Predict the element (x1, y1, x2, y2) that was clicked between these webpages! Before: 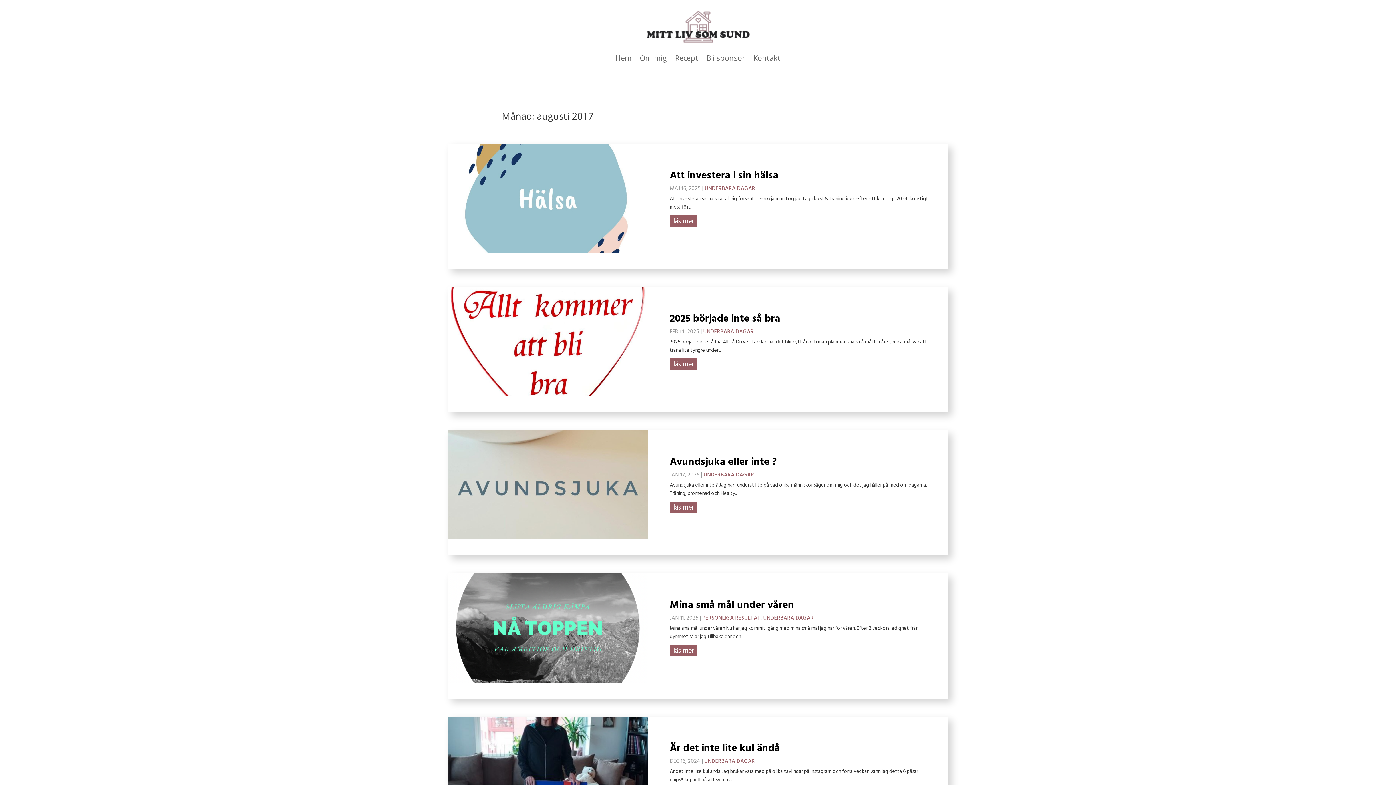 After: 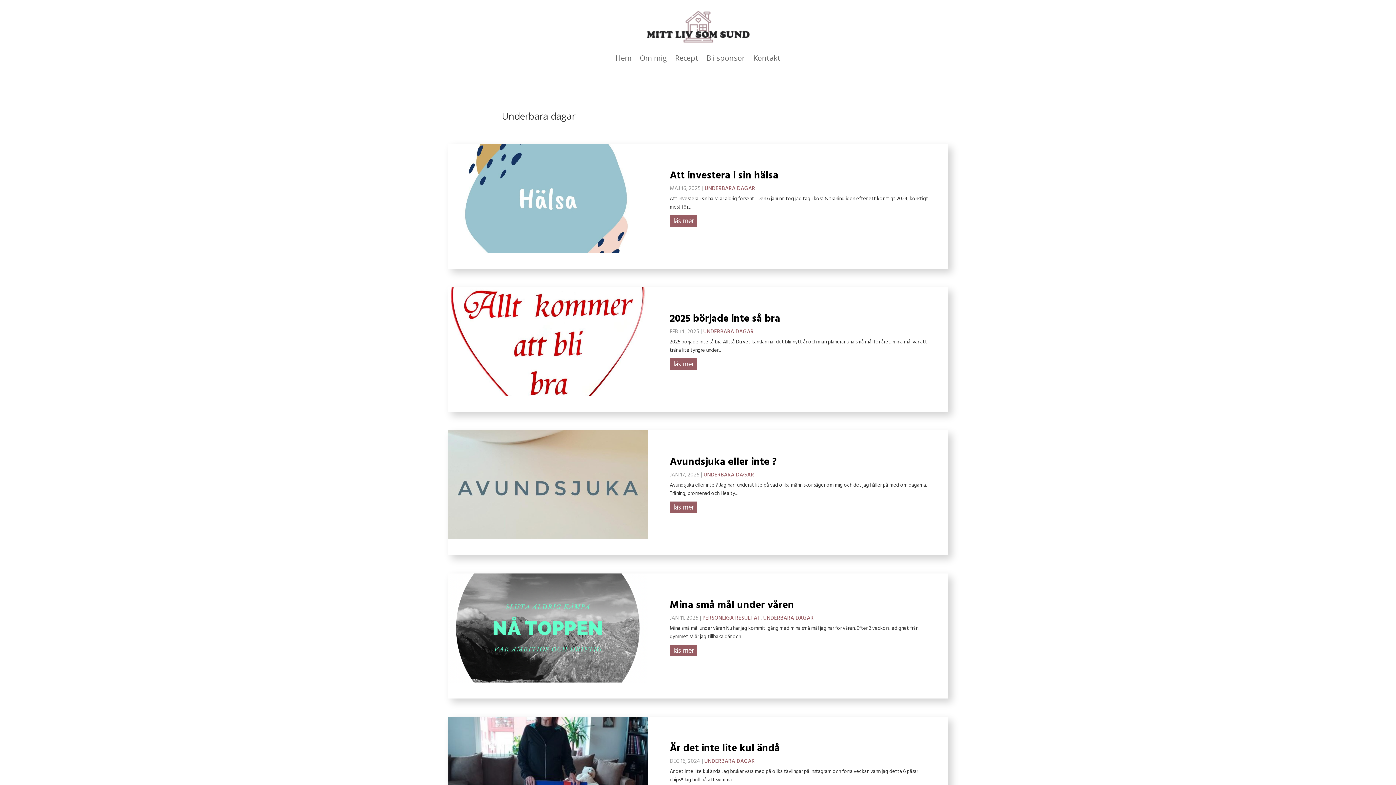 Action: label: UNDERBARA DAGAR bbox: (703, 470, 754, 479)